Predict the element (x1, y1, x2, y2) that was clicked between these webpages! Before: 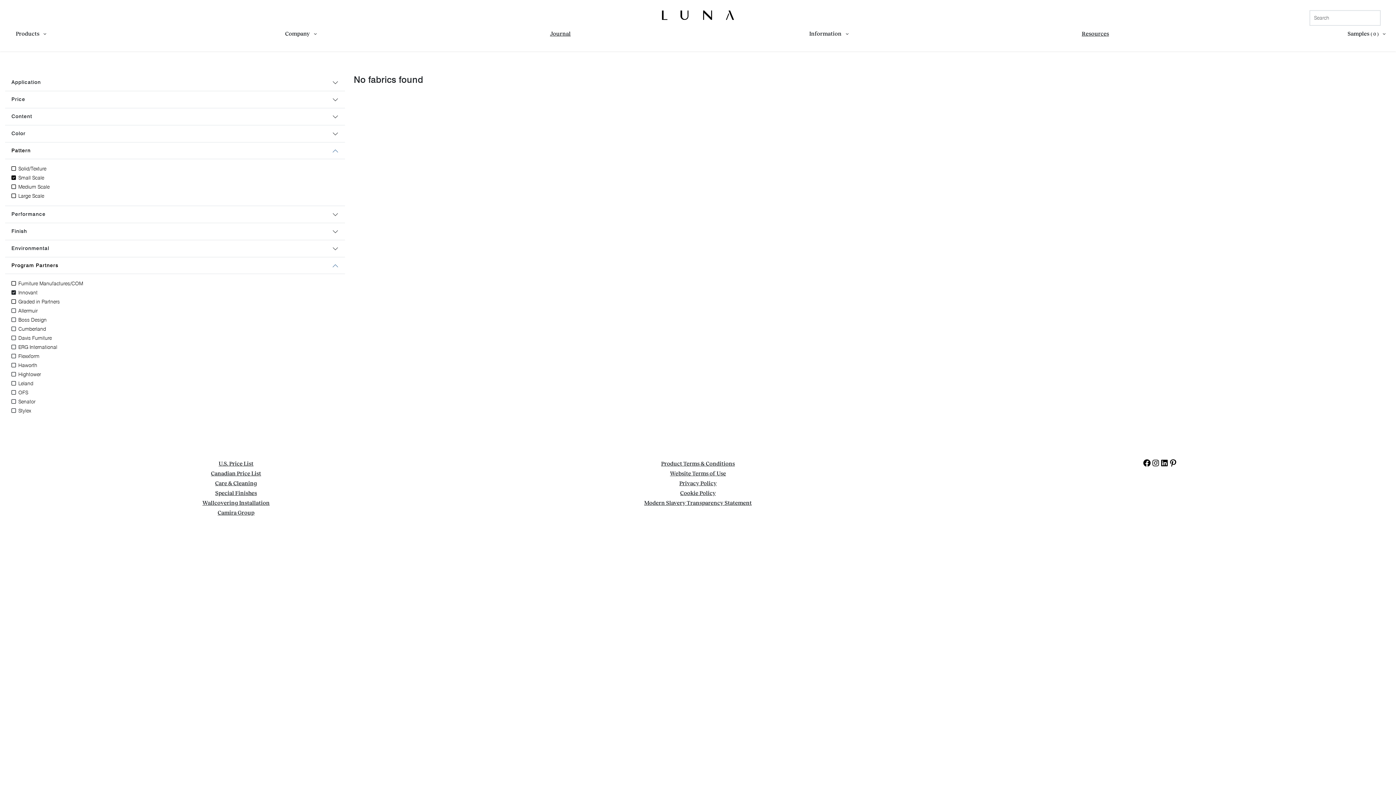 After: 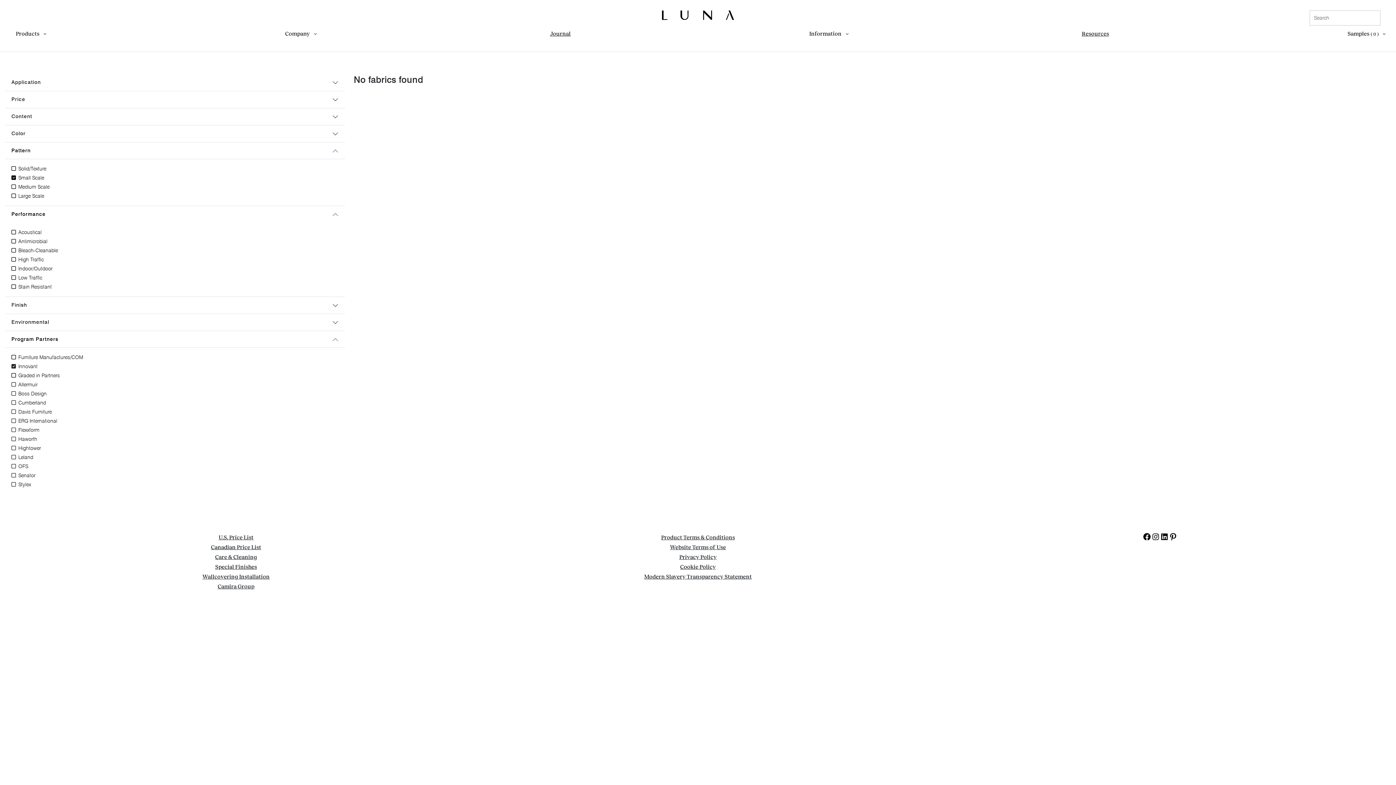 Action: bbox: (5, 206, 344, 223) label: Performance